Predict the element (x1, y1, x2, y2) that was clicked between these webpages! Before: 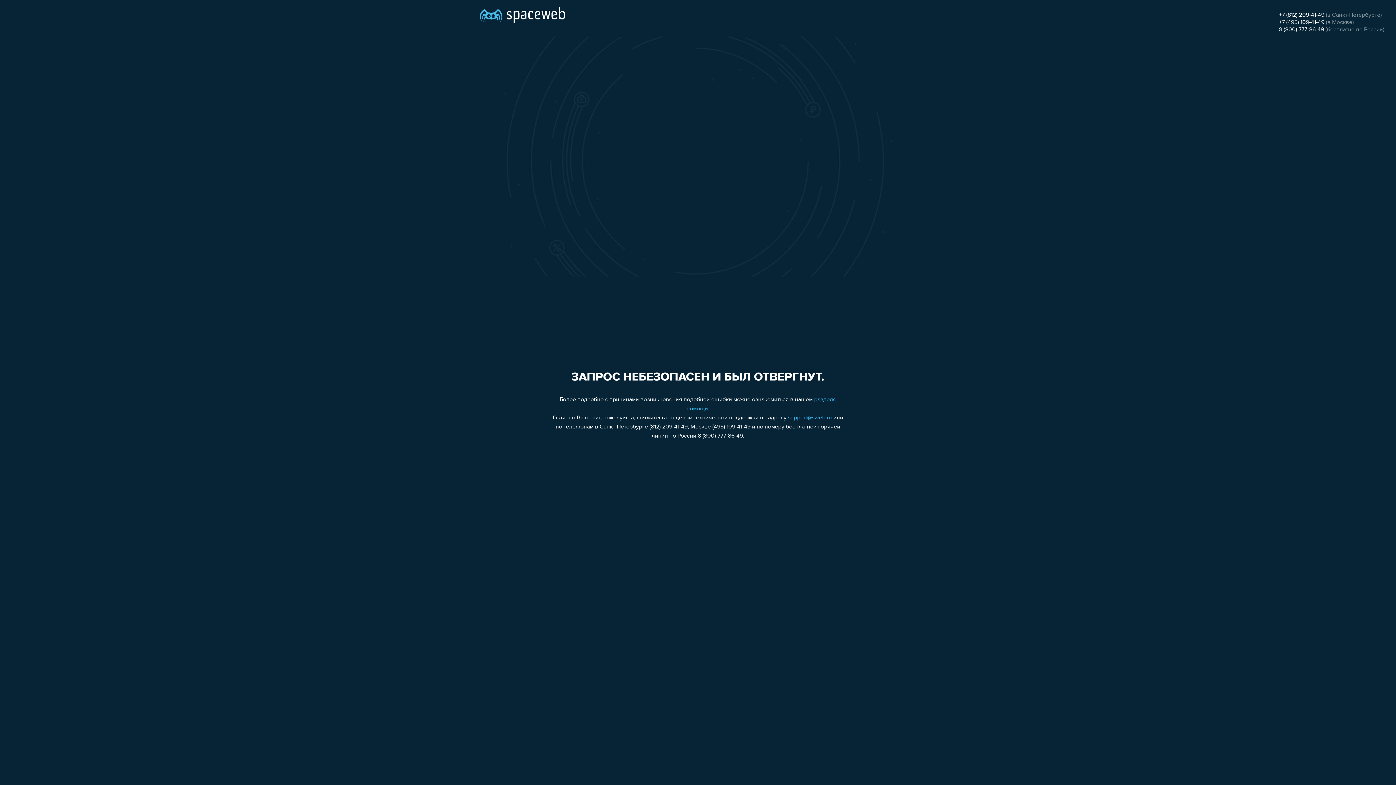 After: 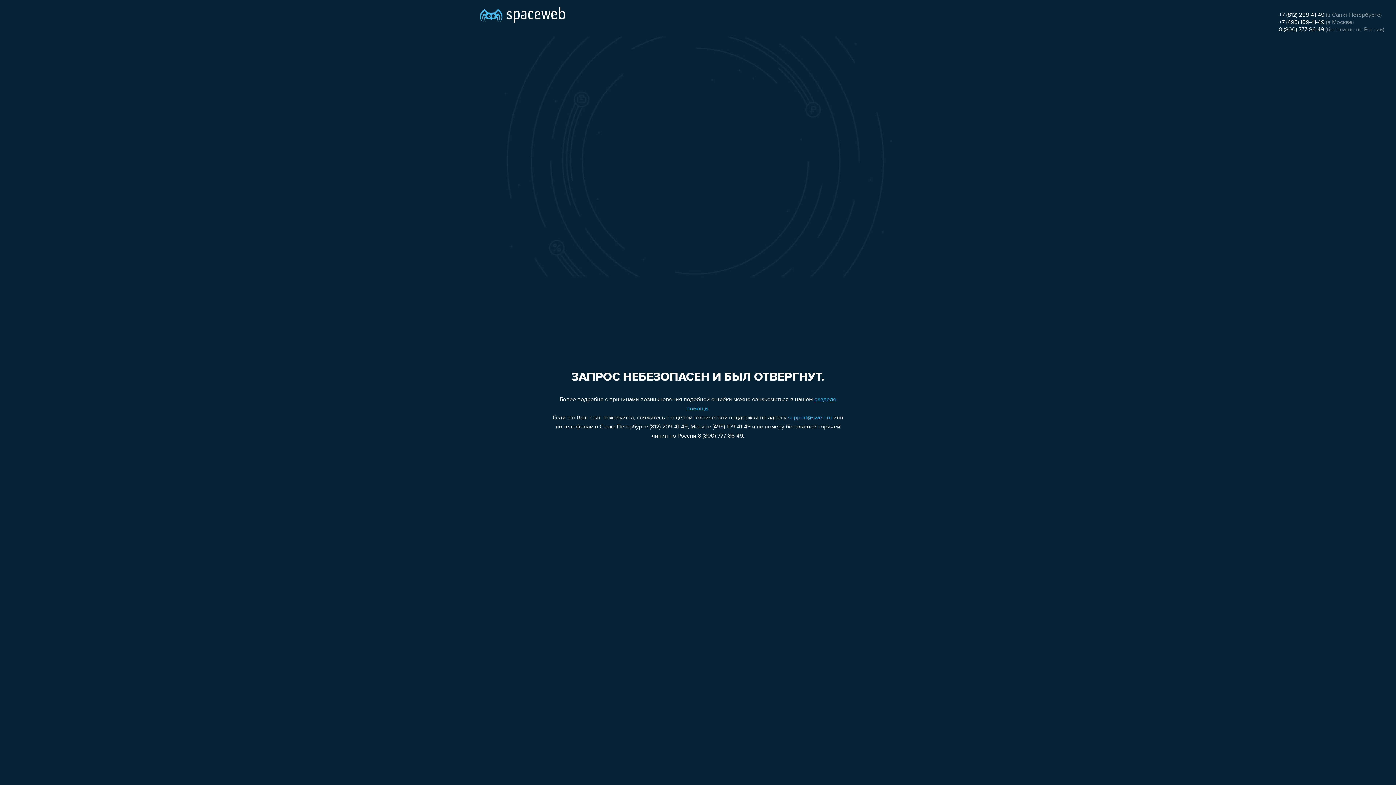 Action: bbox: (1279, 26, 1324, 32) label: 8 (800) 777-86-49